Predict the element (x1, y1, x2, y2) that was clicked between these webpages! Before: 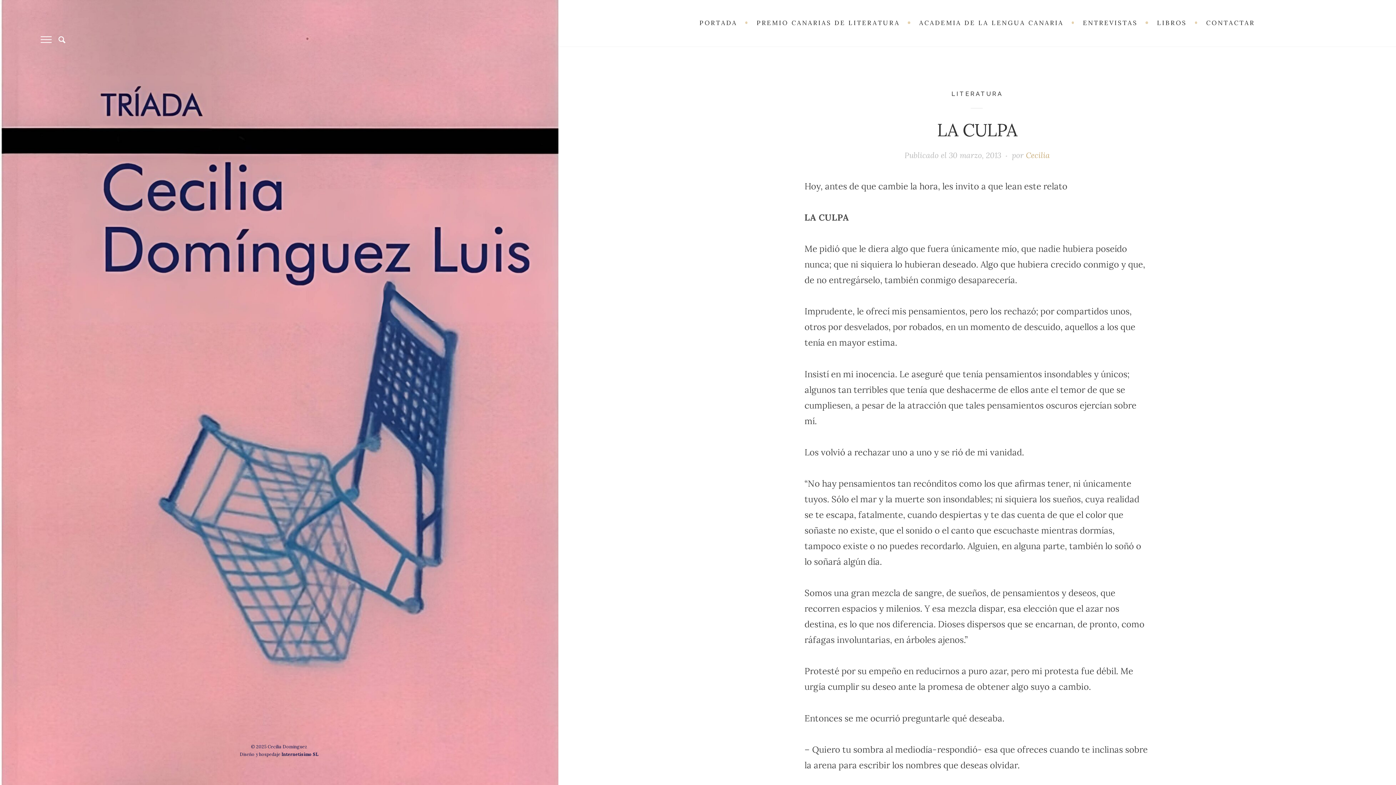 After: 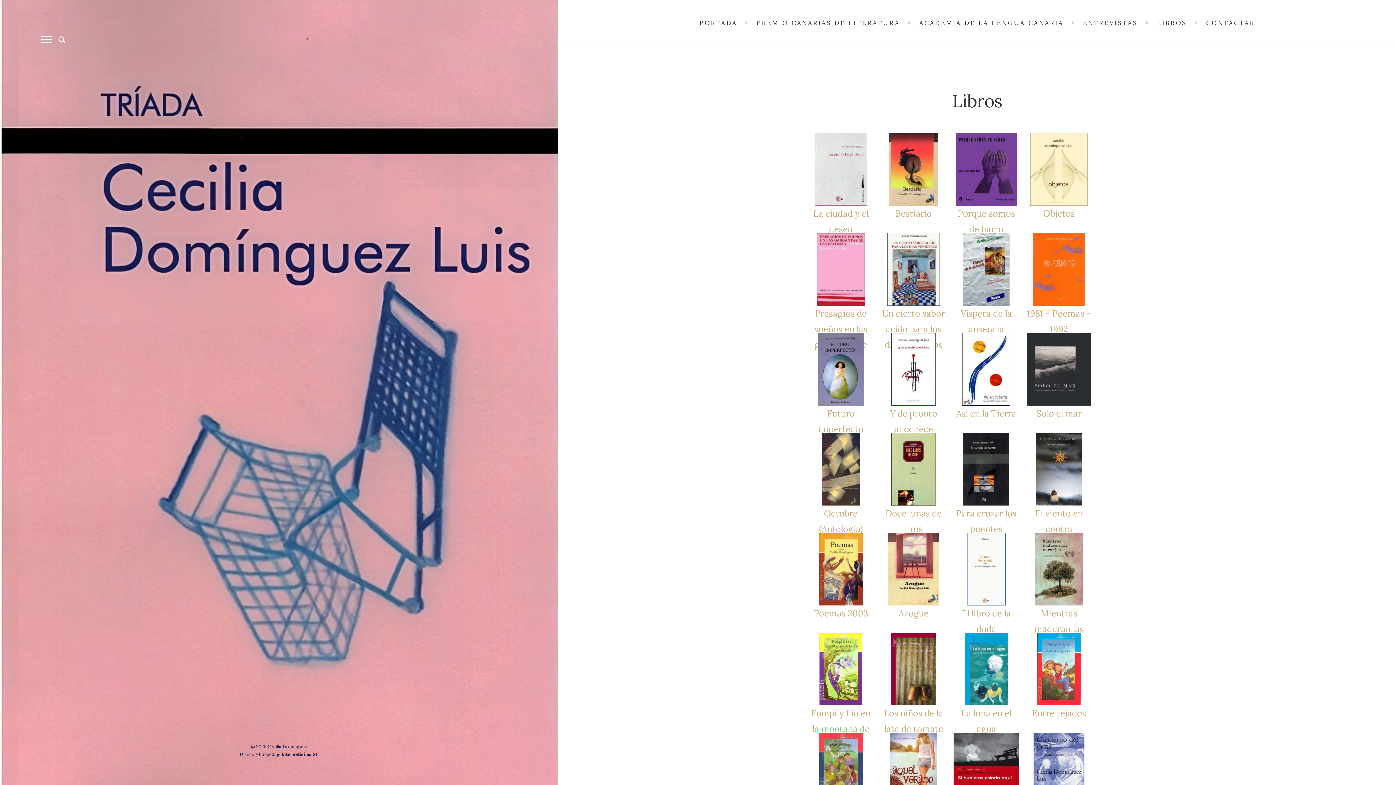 Action: label: LIBROS bbox: (1148, 13, 1195, 32)